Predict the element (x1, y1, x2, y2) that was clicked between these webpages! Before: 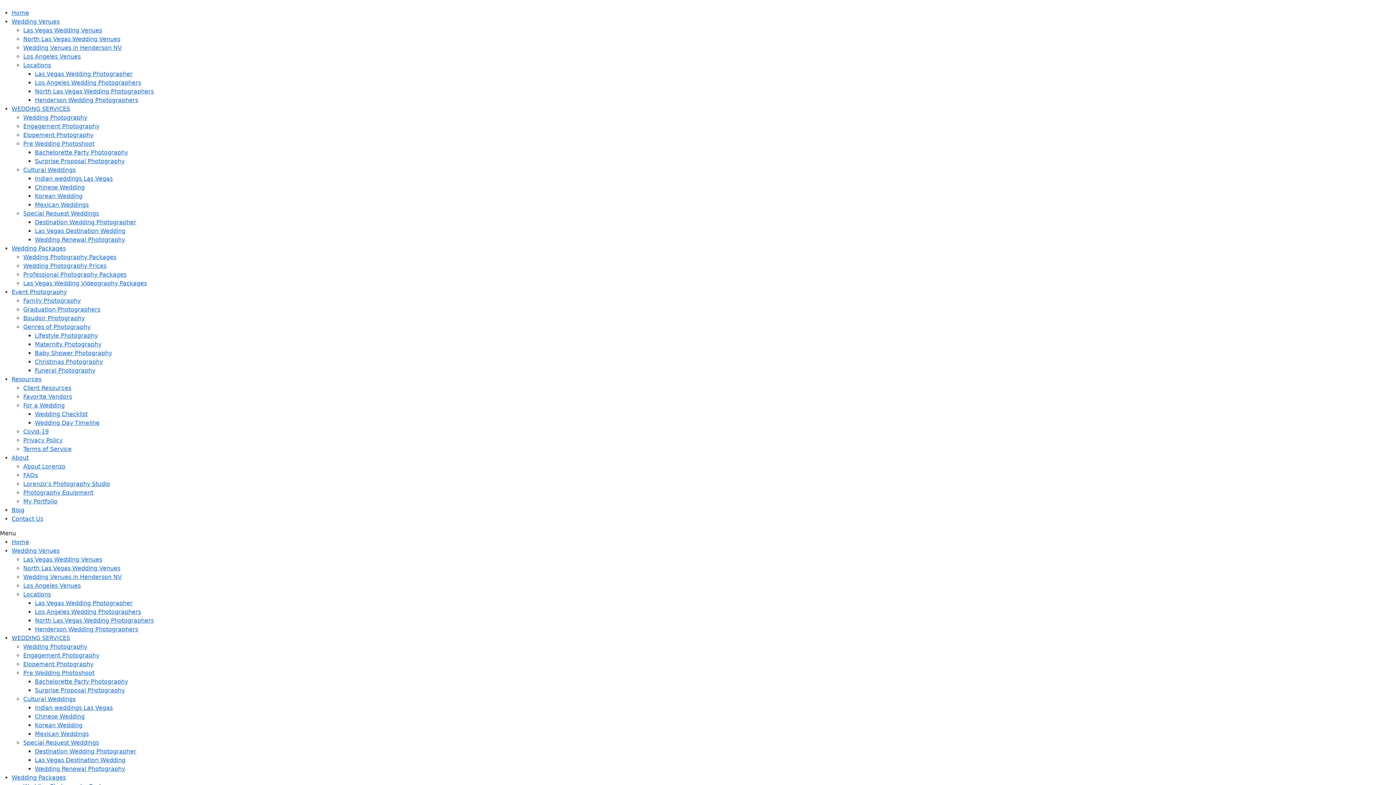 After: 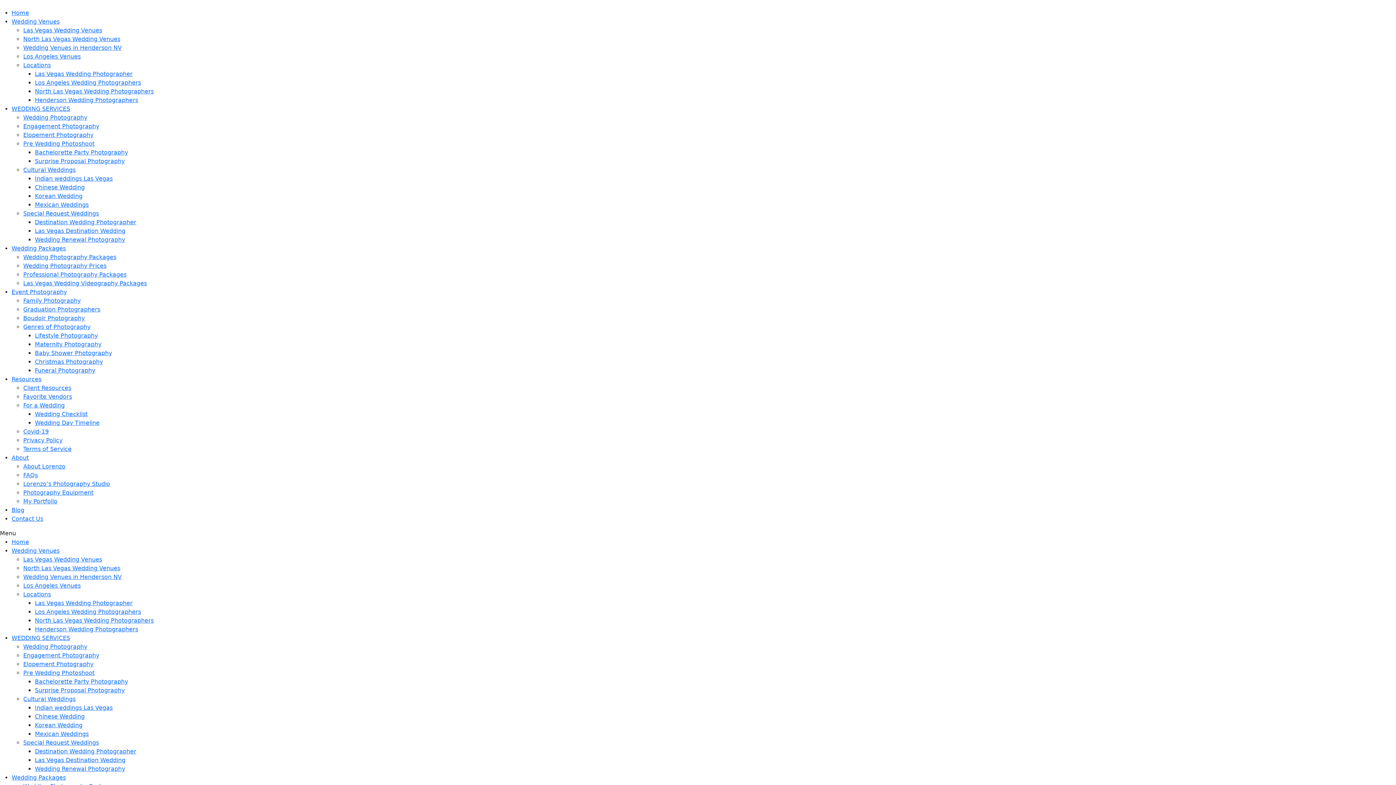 Action: label: Covid-19 bbox: (23, 428, 48, 435)